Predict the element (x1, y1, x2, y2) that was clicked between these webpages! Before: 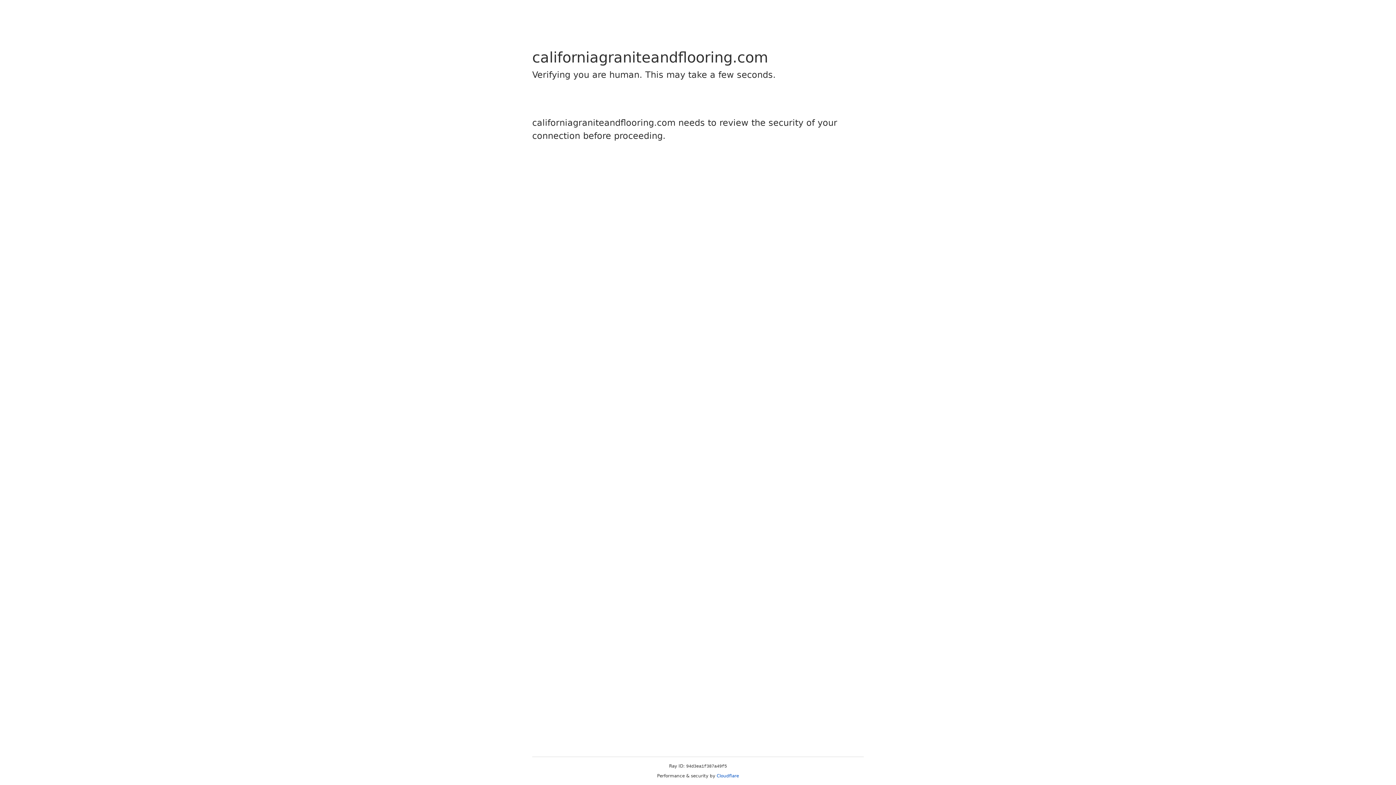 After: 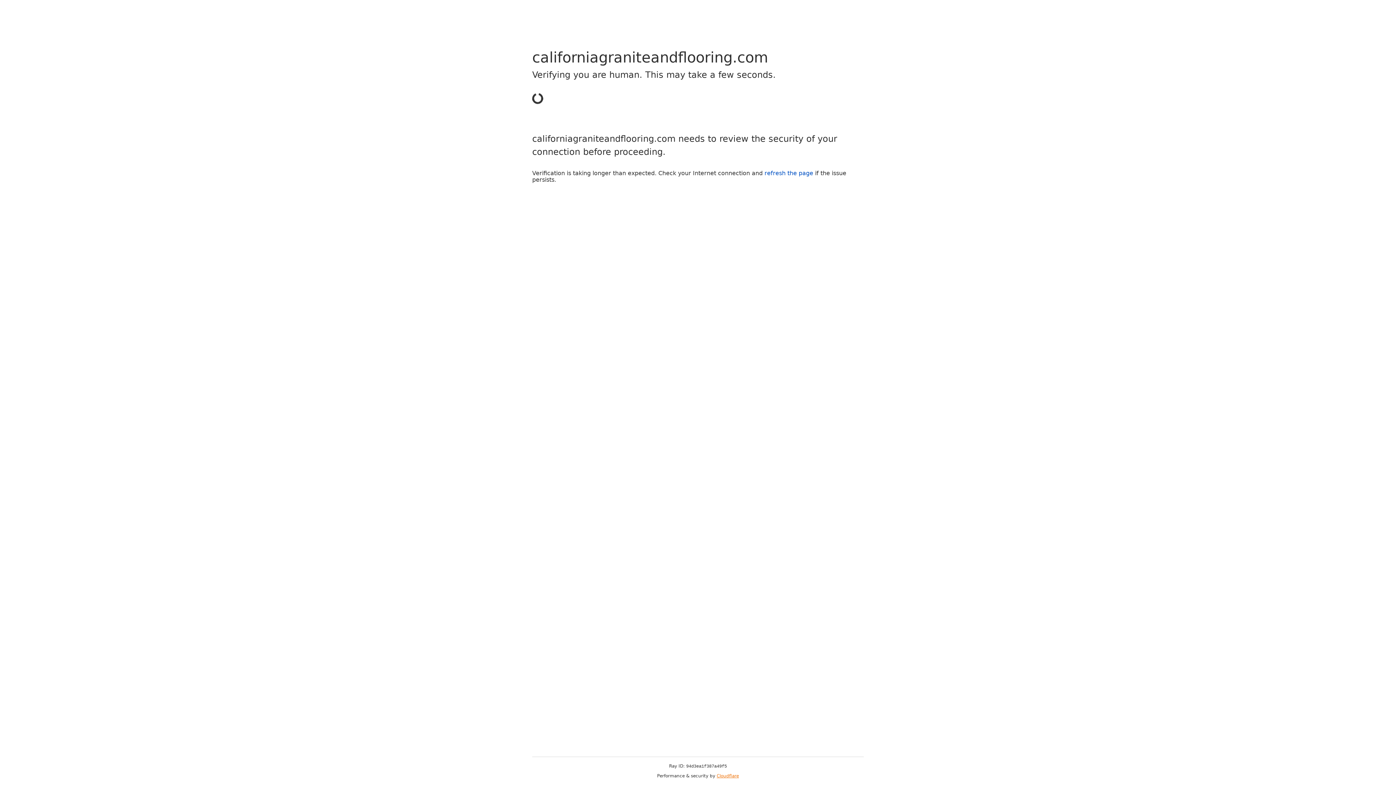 Action: label: Cloudflare bbox: (716, 773, 739, 778)